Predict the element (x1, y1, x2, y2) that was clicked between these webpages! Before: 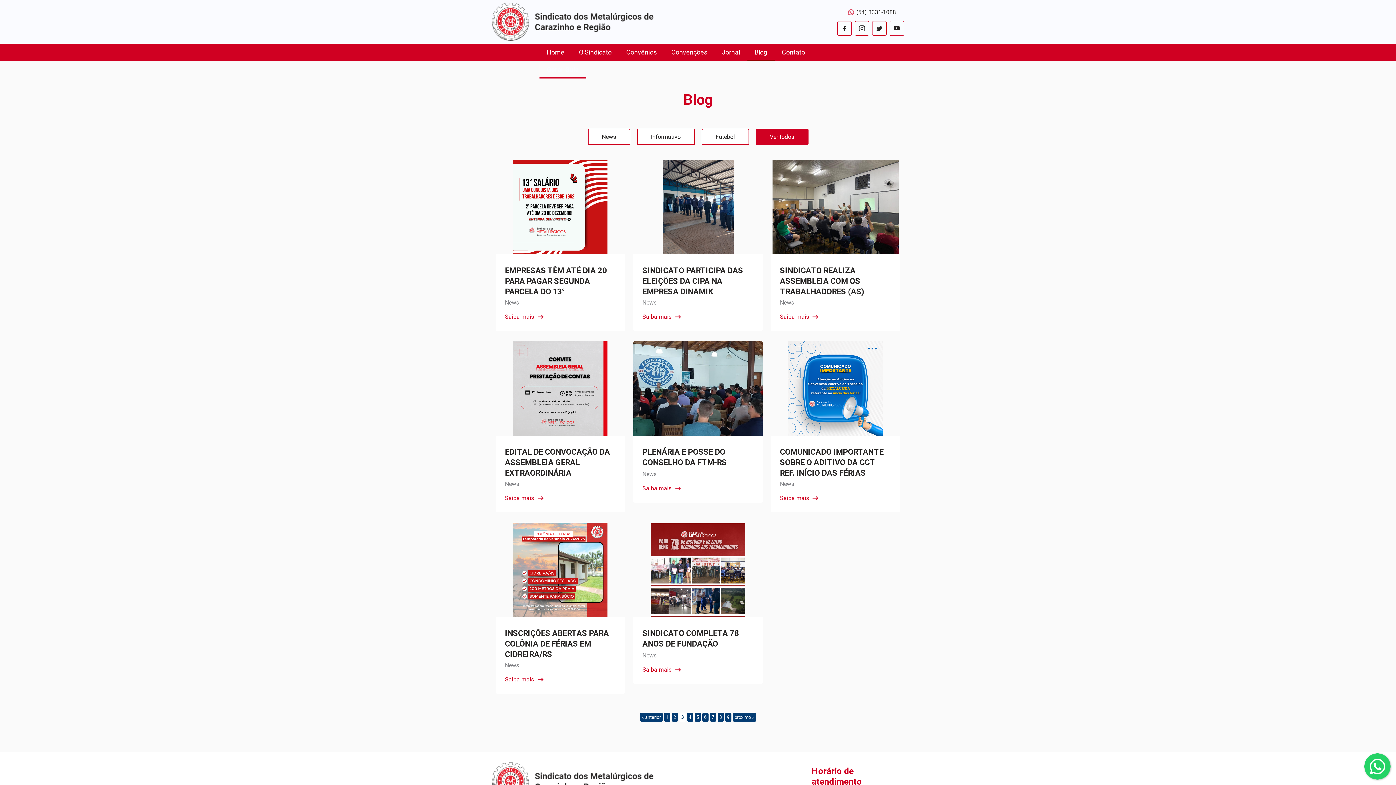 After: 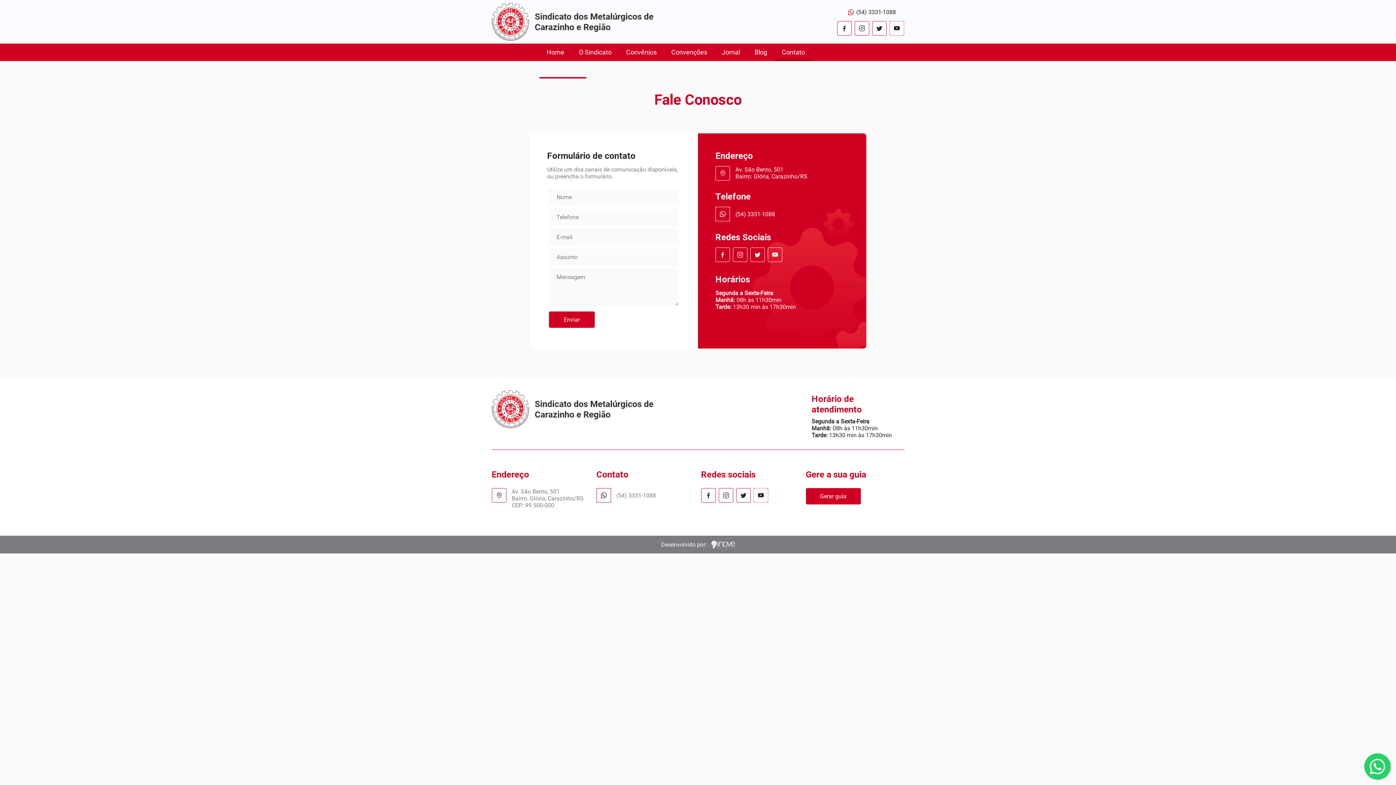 Action: bbox: (774, 43, 812, 61) label: Contato